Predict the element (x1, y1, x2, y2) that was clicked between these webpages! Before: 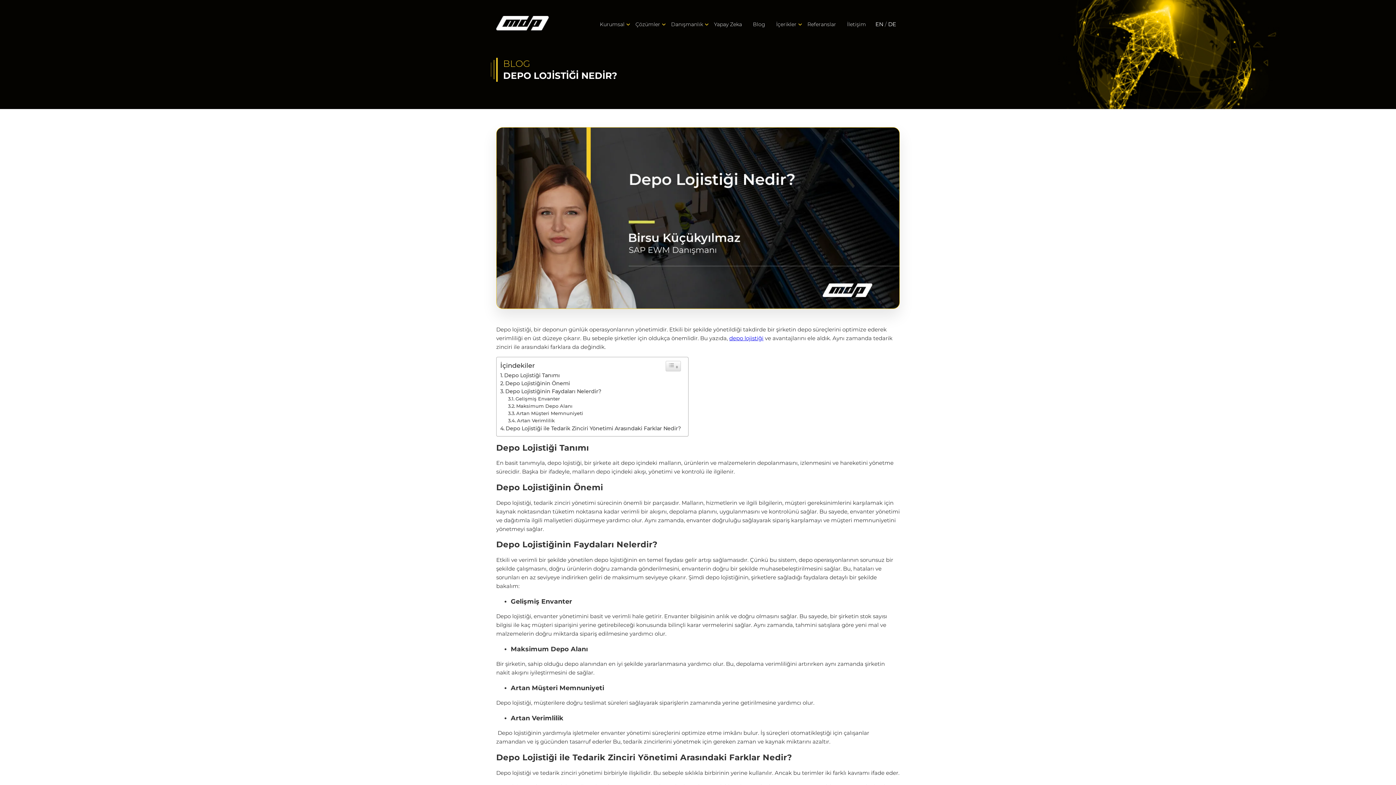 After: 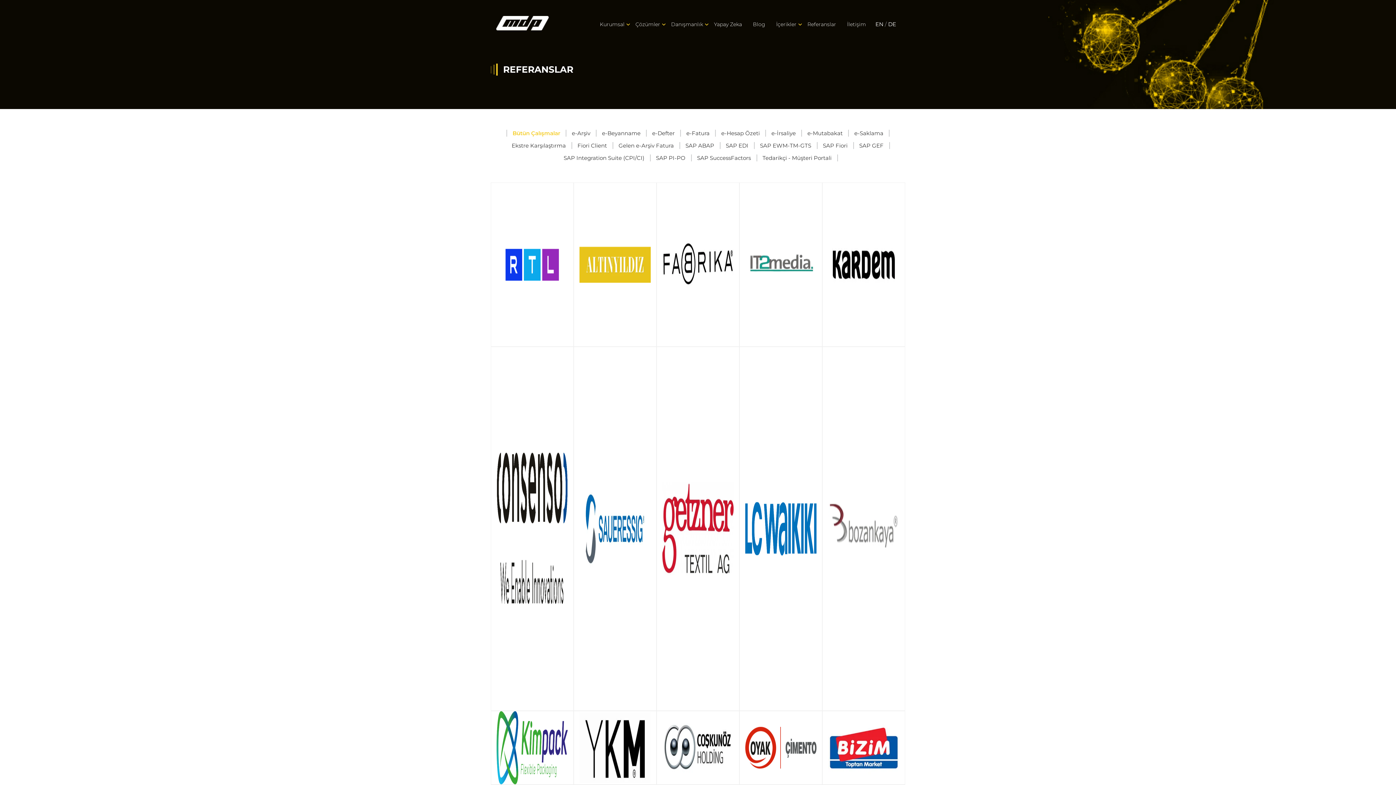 Action: label: Referanslar bbox: (802, 0, 841, 48)